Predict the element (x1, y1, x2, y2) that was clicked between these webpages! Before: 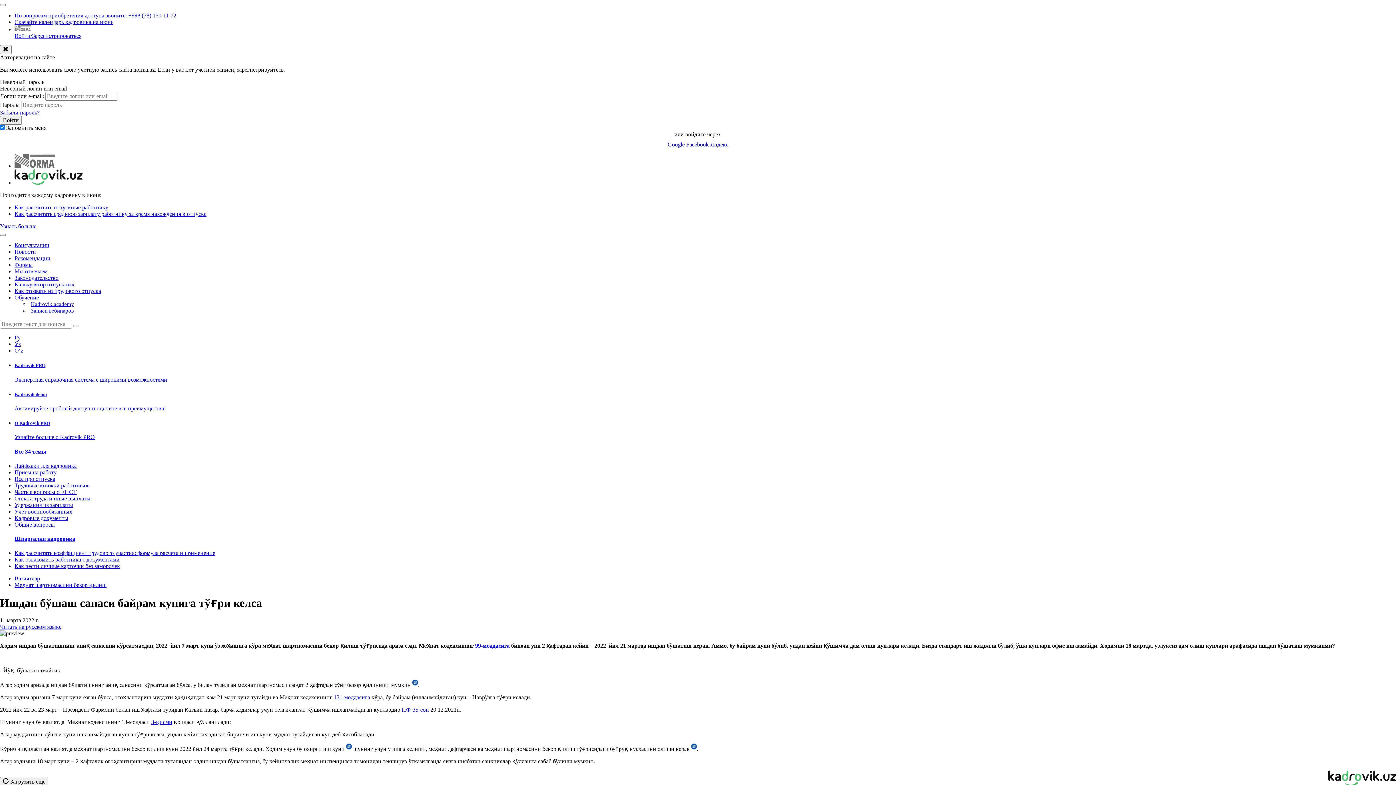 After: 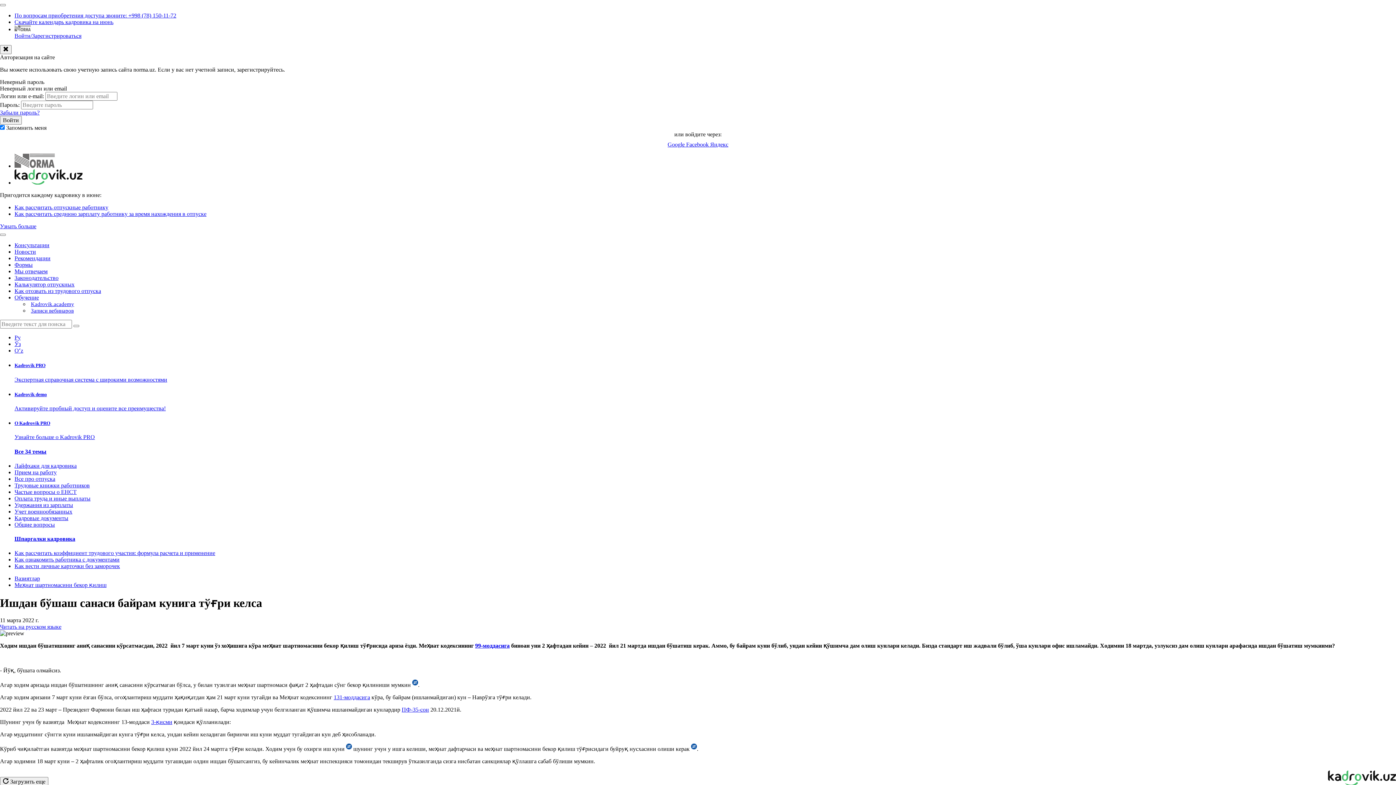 Action: label: 3-қисми bbox: (151, 719, 172, 725)